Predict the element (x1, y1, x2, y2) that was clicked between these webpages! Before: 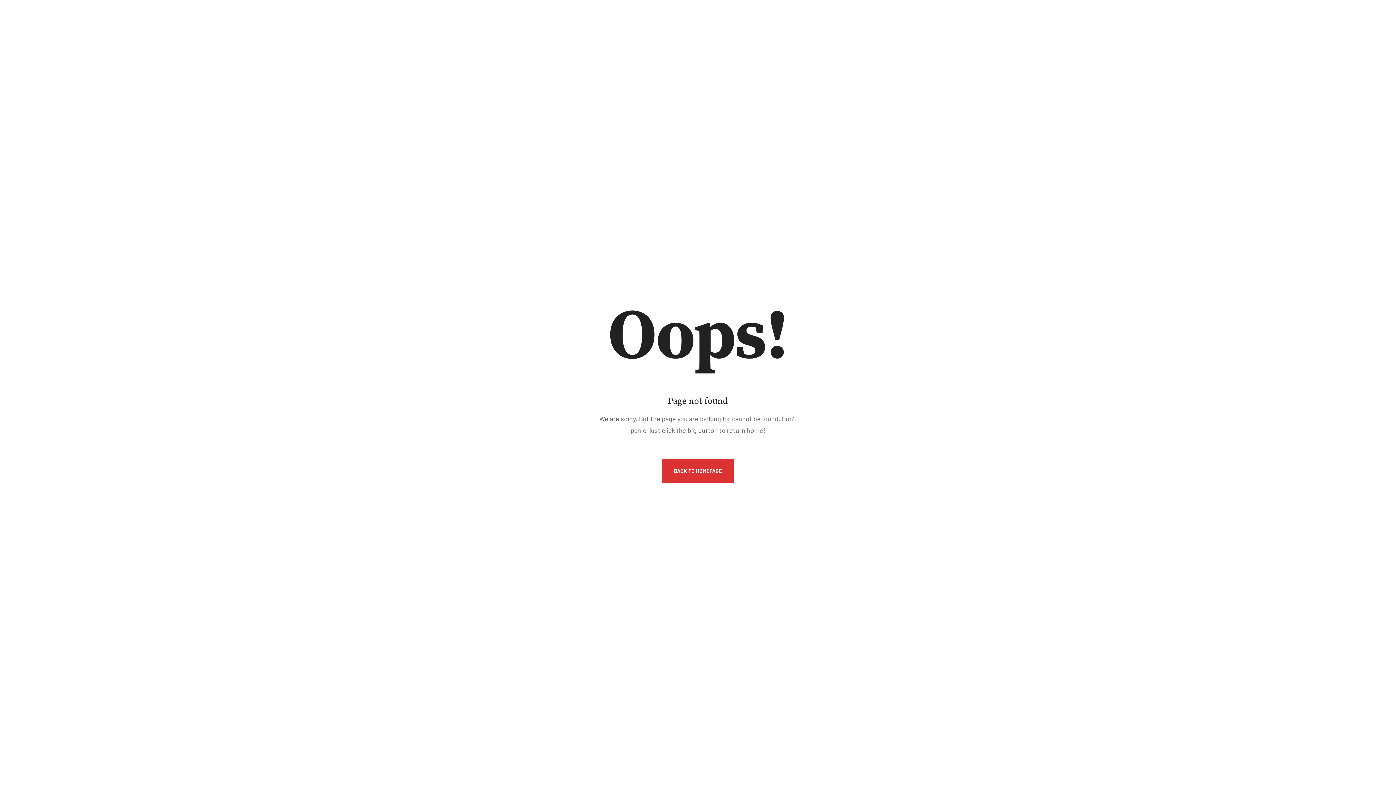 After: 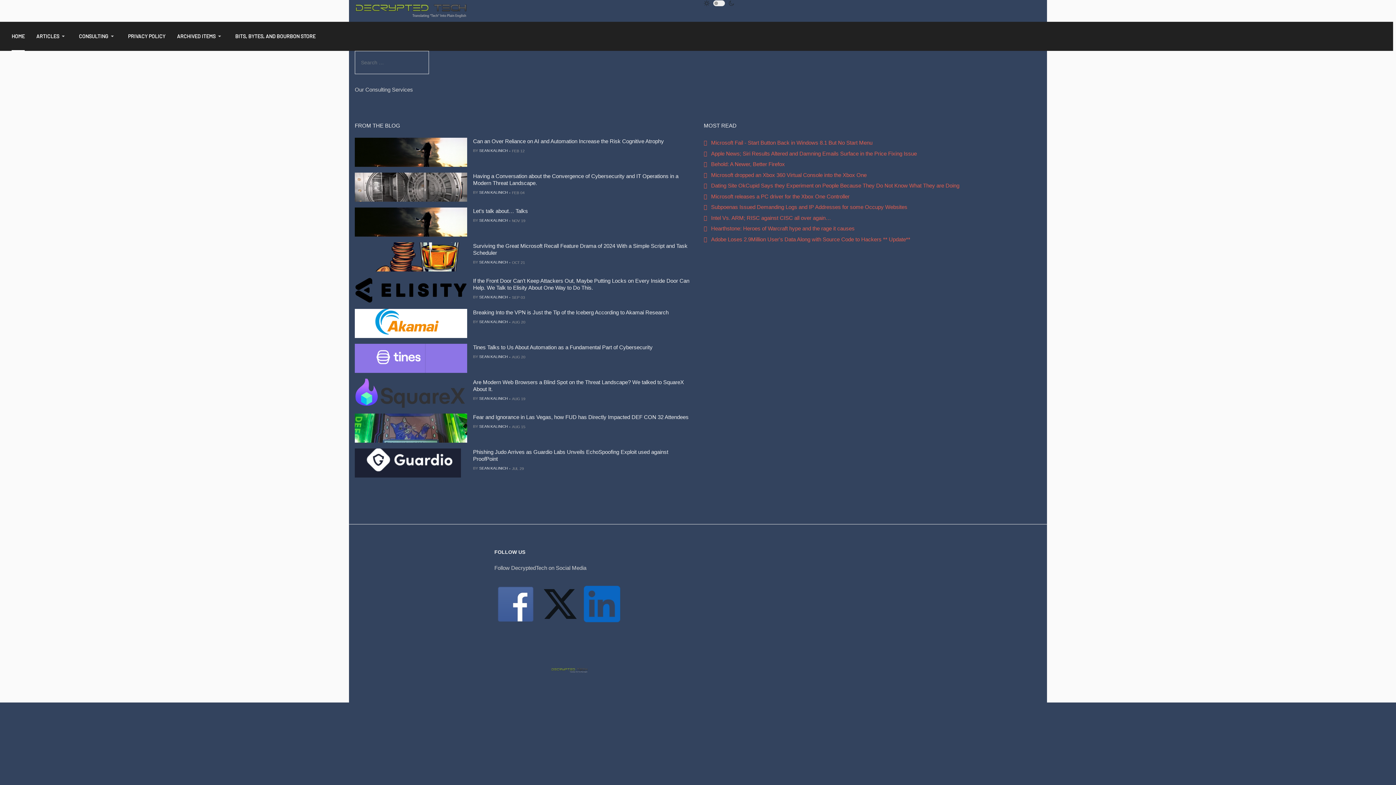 Action: bbox: (662, 459, 733, 482) label: BACK TO HOMEPAGE